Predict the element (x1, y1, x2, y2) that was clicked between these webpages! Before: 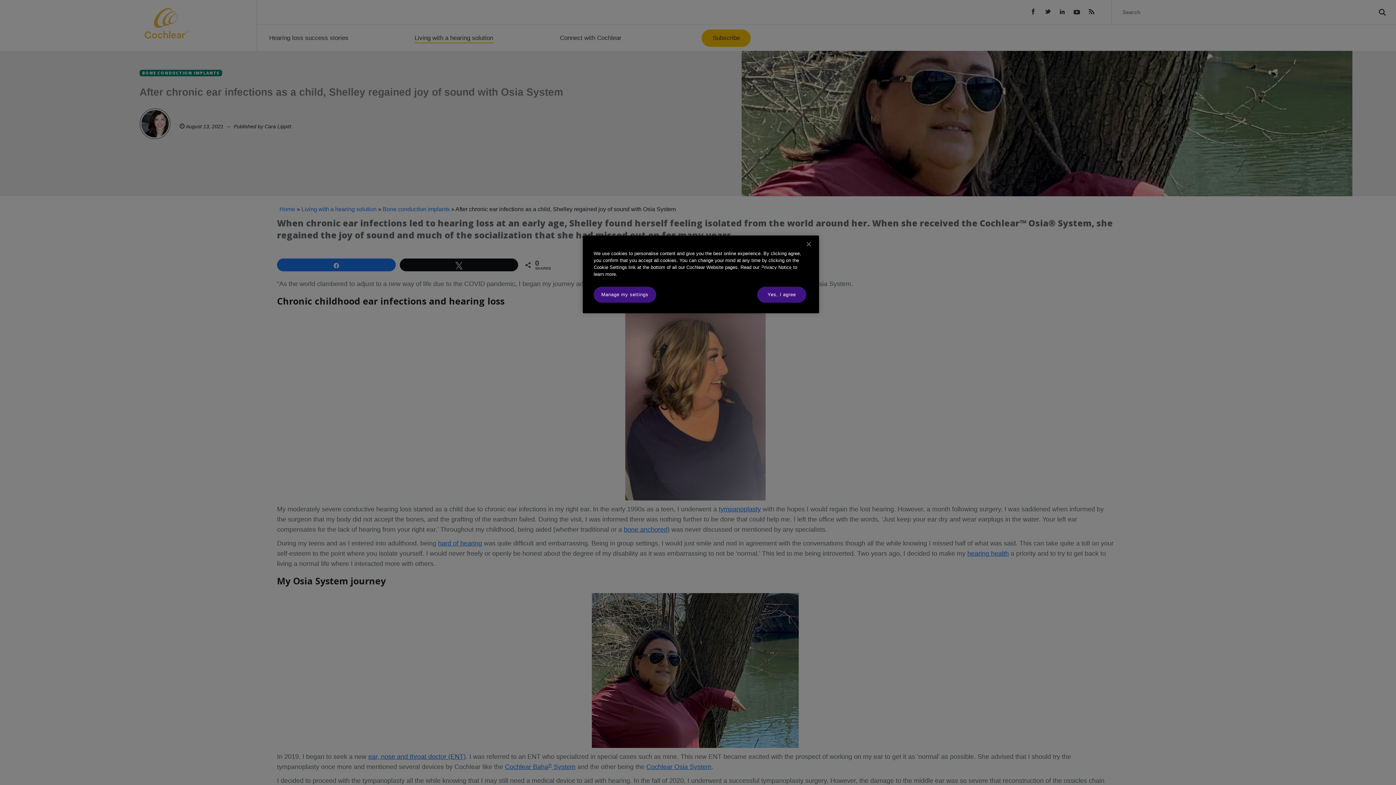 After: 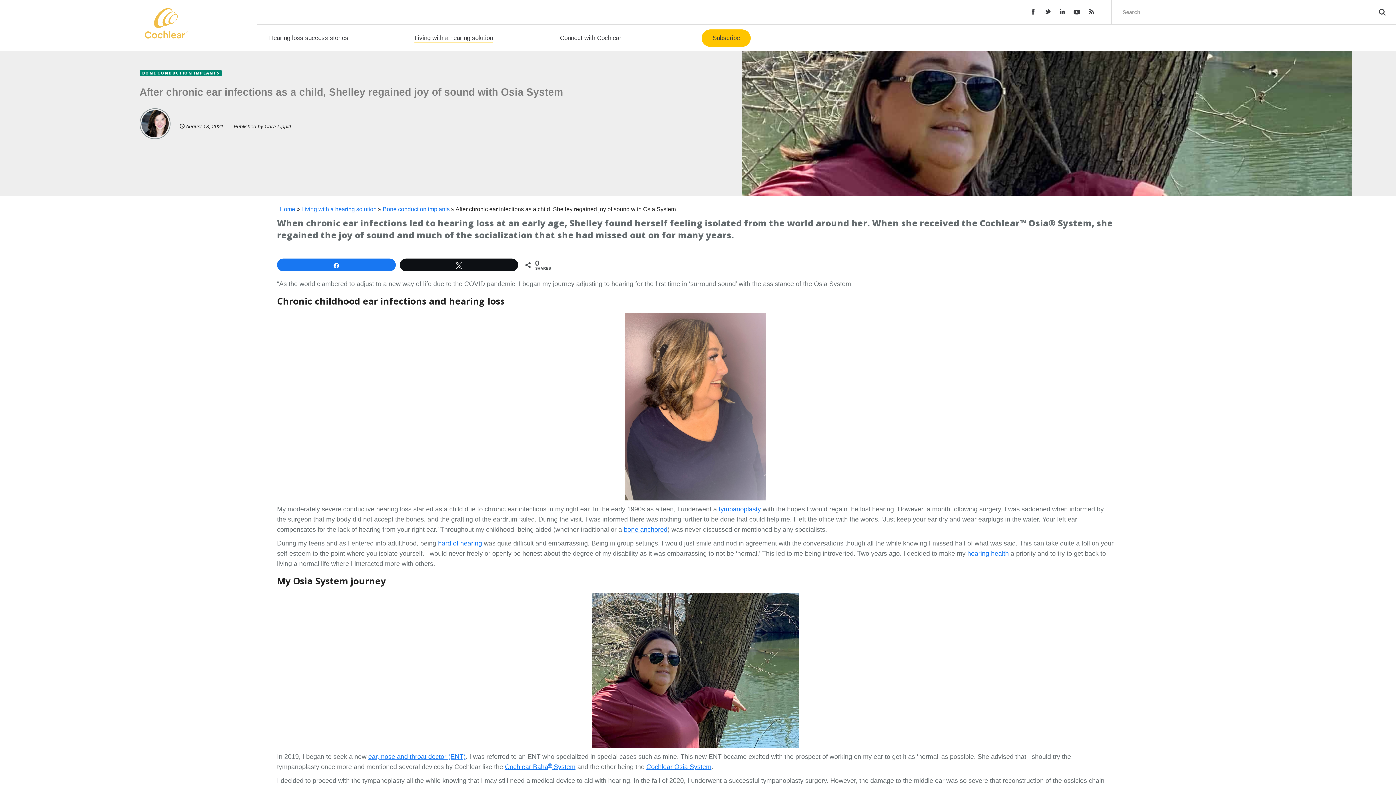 Action: bbox: (801, 236, 817, 252) label: Close